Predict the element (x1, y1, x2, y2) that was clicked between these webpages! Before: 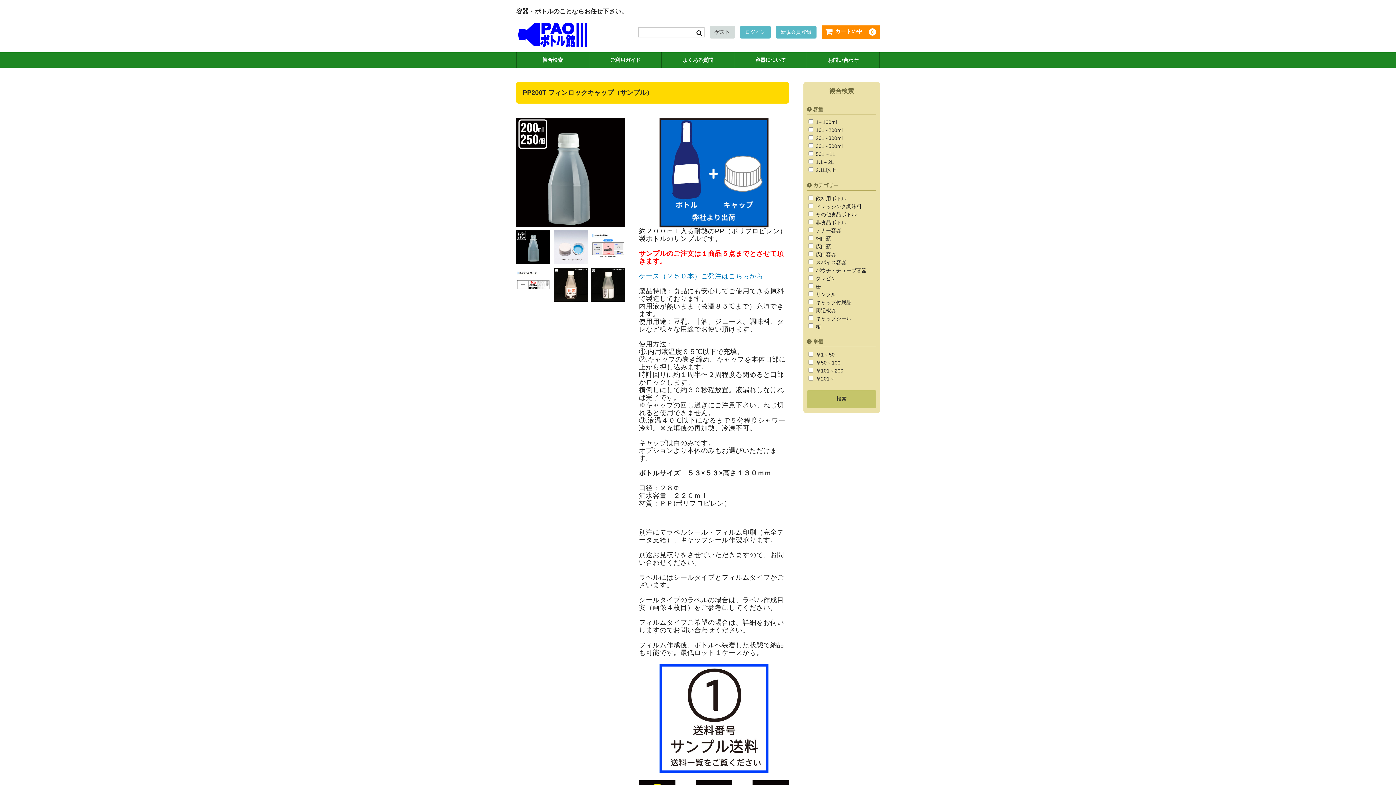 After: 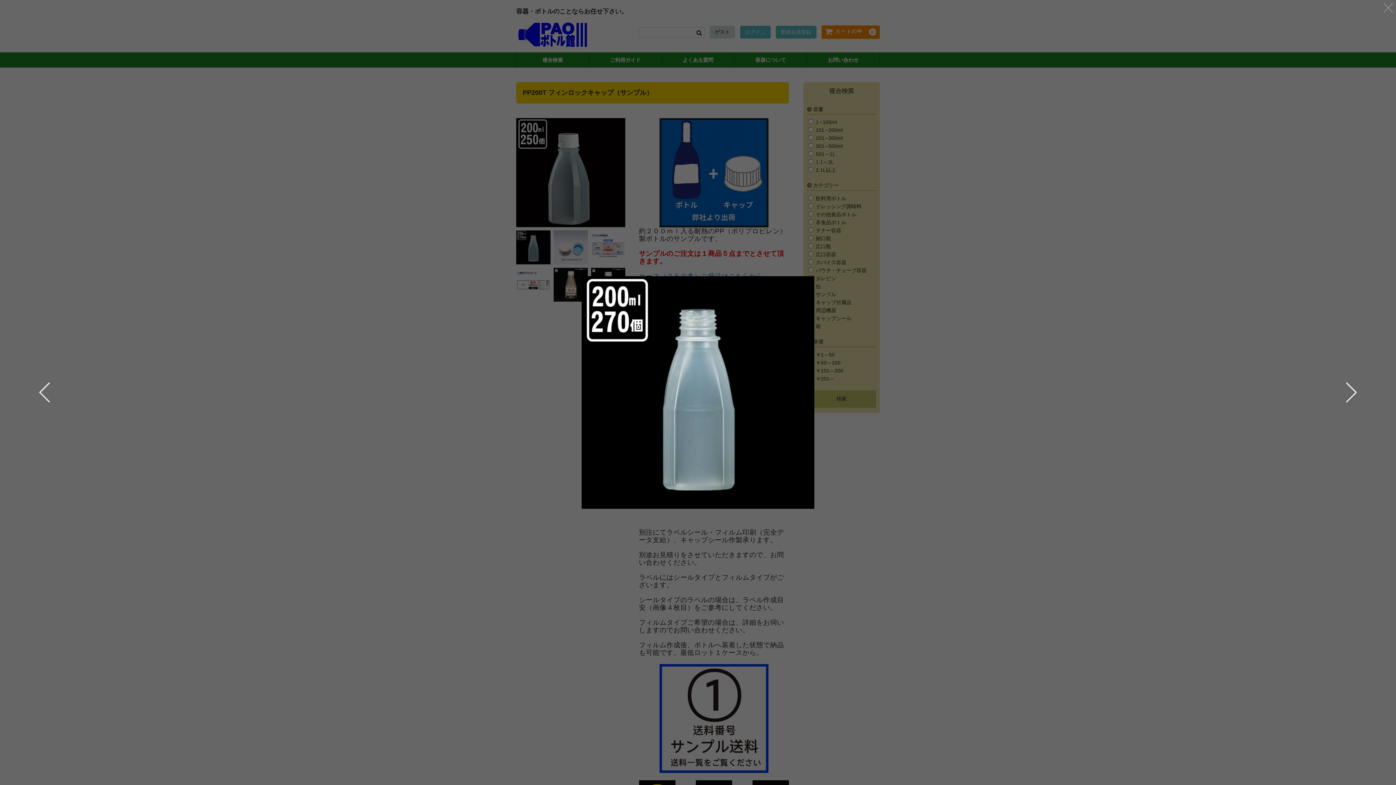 Action: bbox: (516, 230, 550, 264)